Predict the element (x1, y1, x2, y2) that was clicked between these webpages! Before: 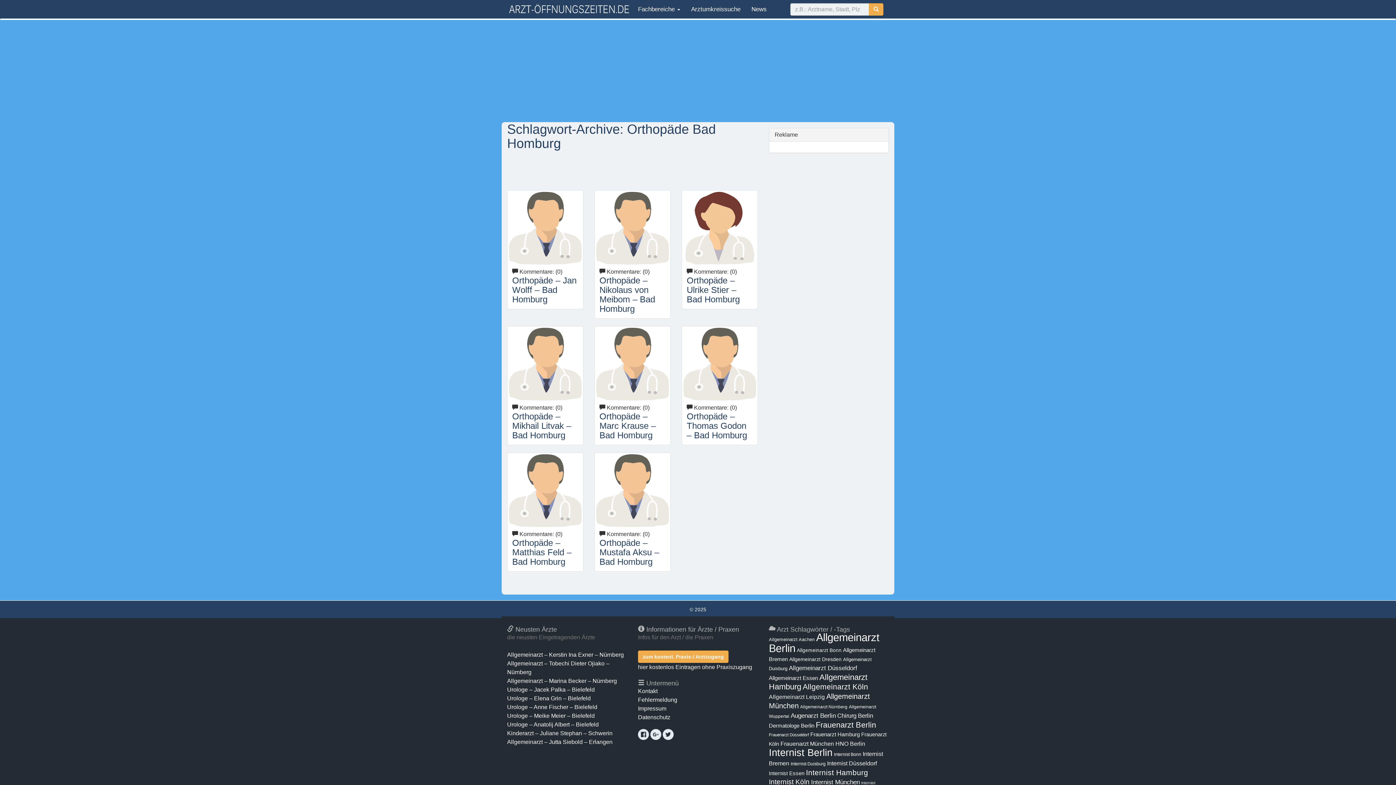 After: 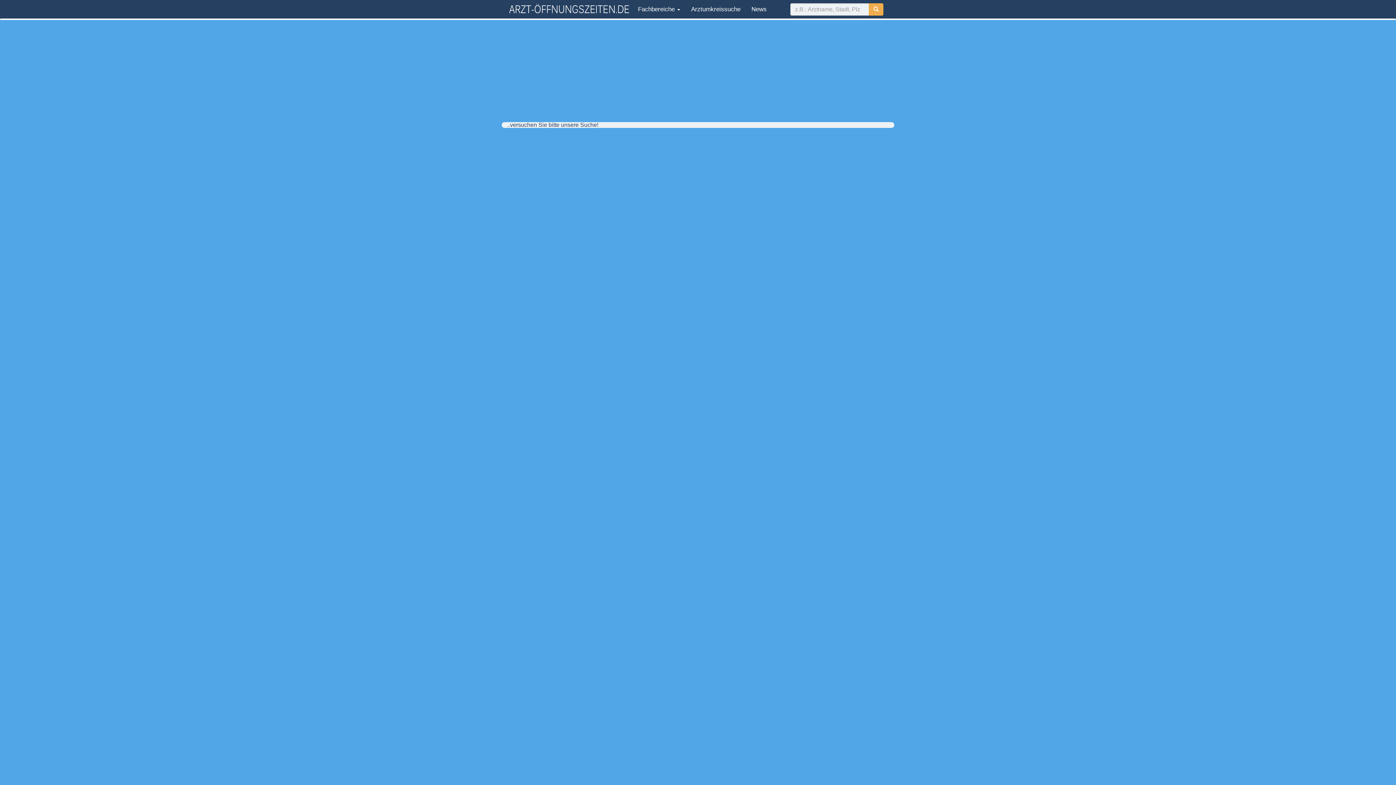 Action: bbox: (802, 682, 868, 691) label: Allgemeinarzt Köln